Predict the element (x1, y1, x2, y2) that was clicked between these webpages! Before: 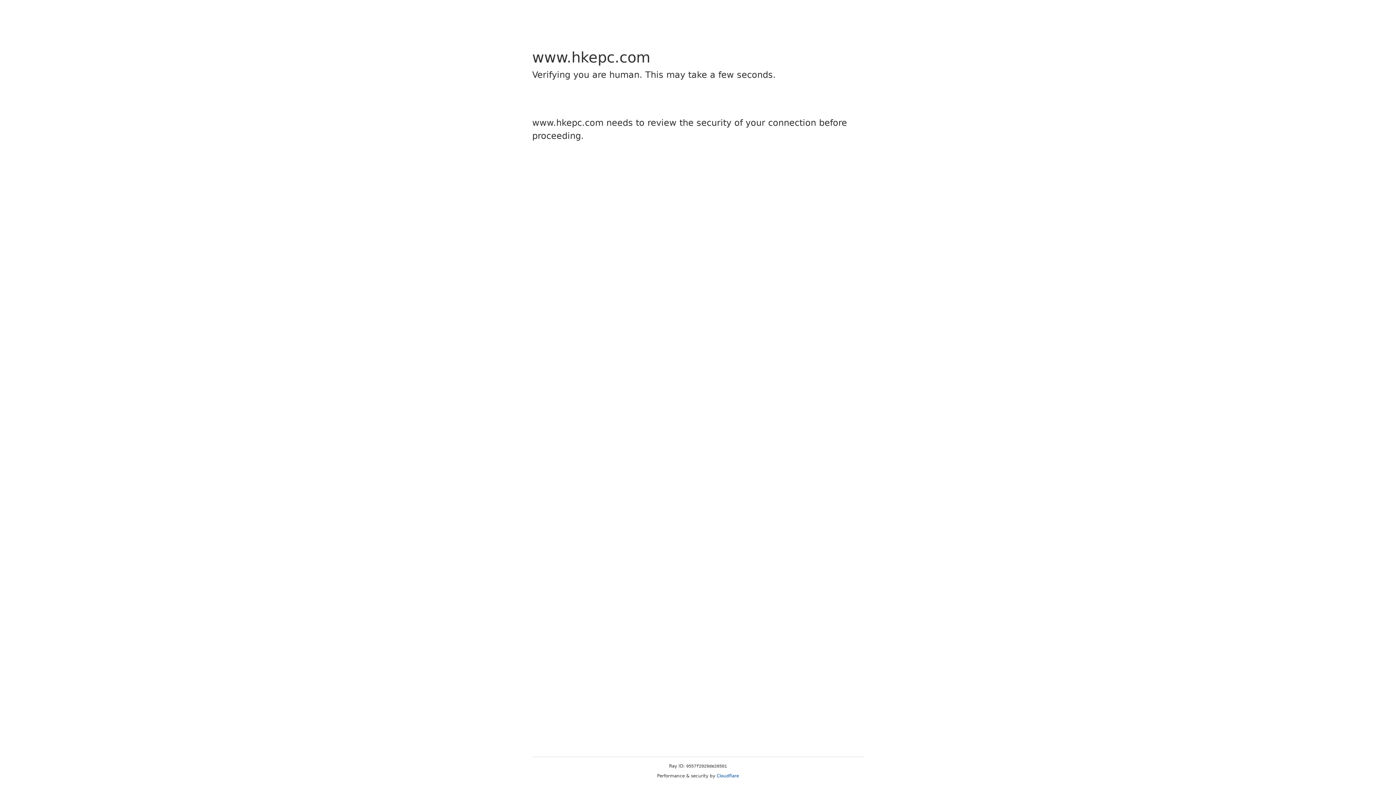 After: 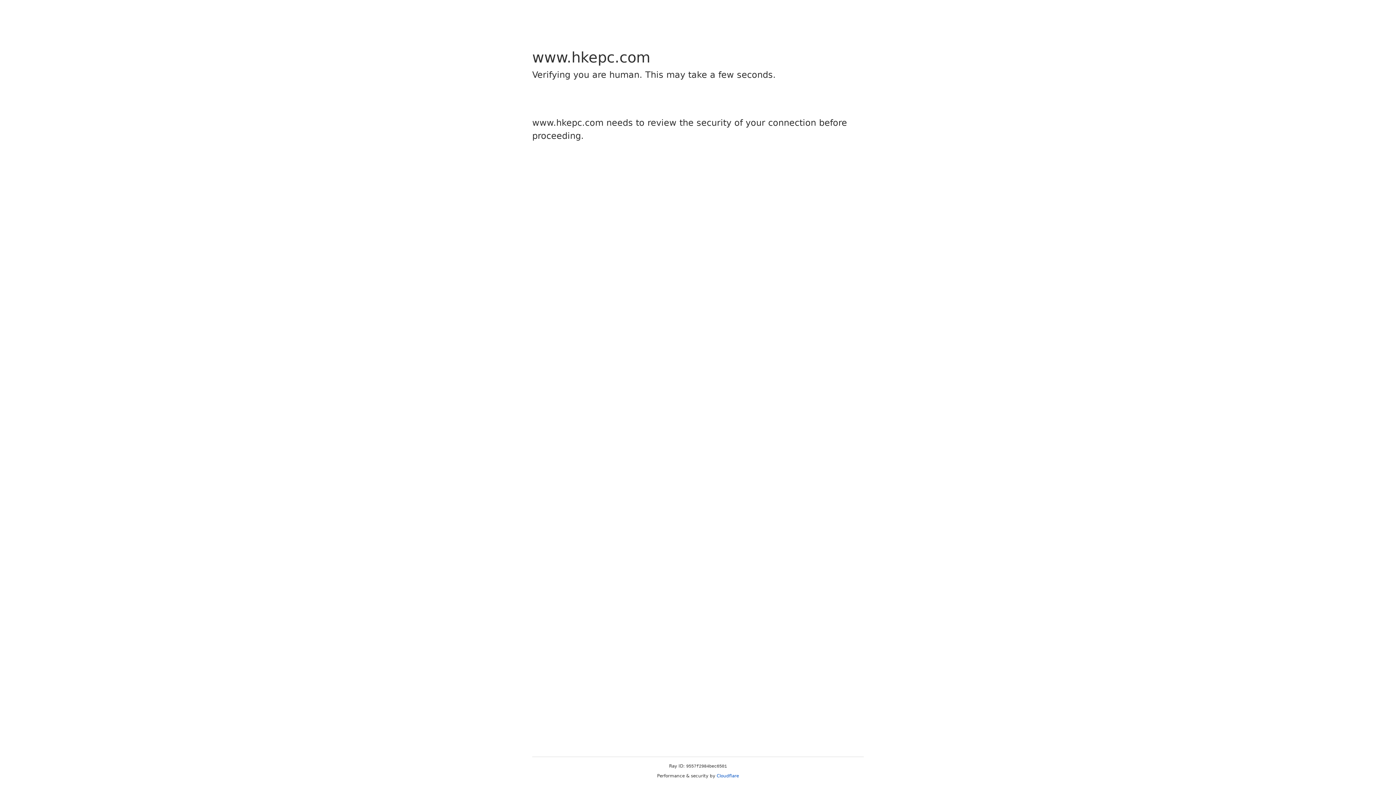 Action: bbox: (716, 773, 739, 778) label: Cloudflare